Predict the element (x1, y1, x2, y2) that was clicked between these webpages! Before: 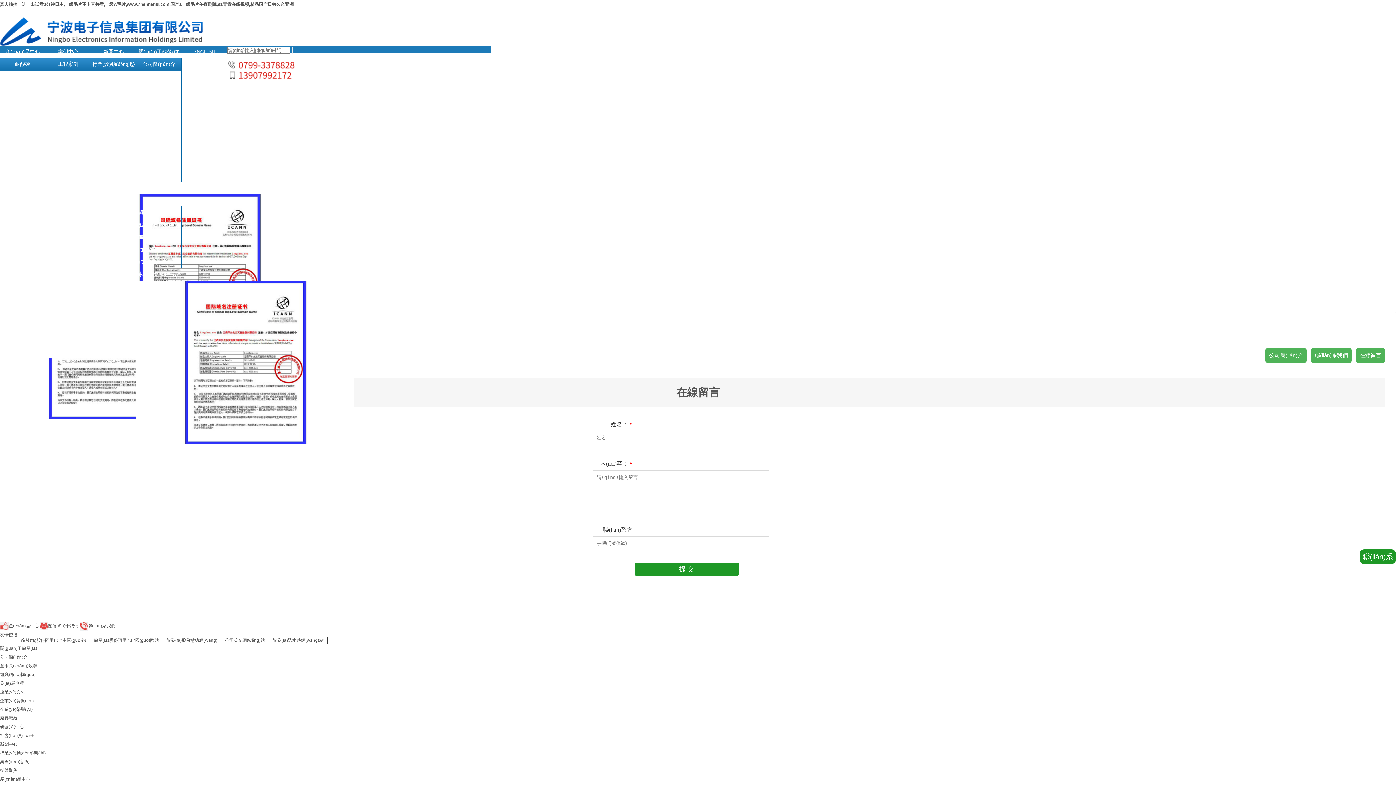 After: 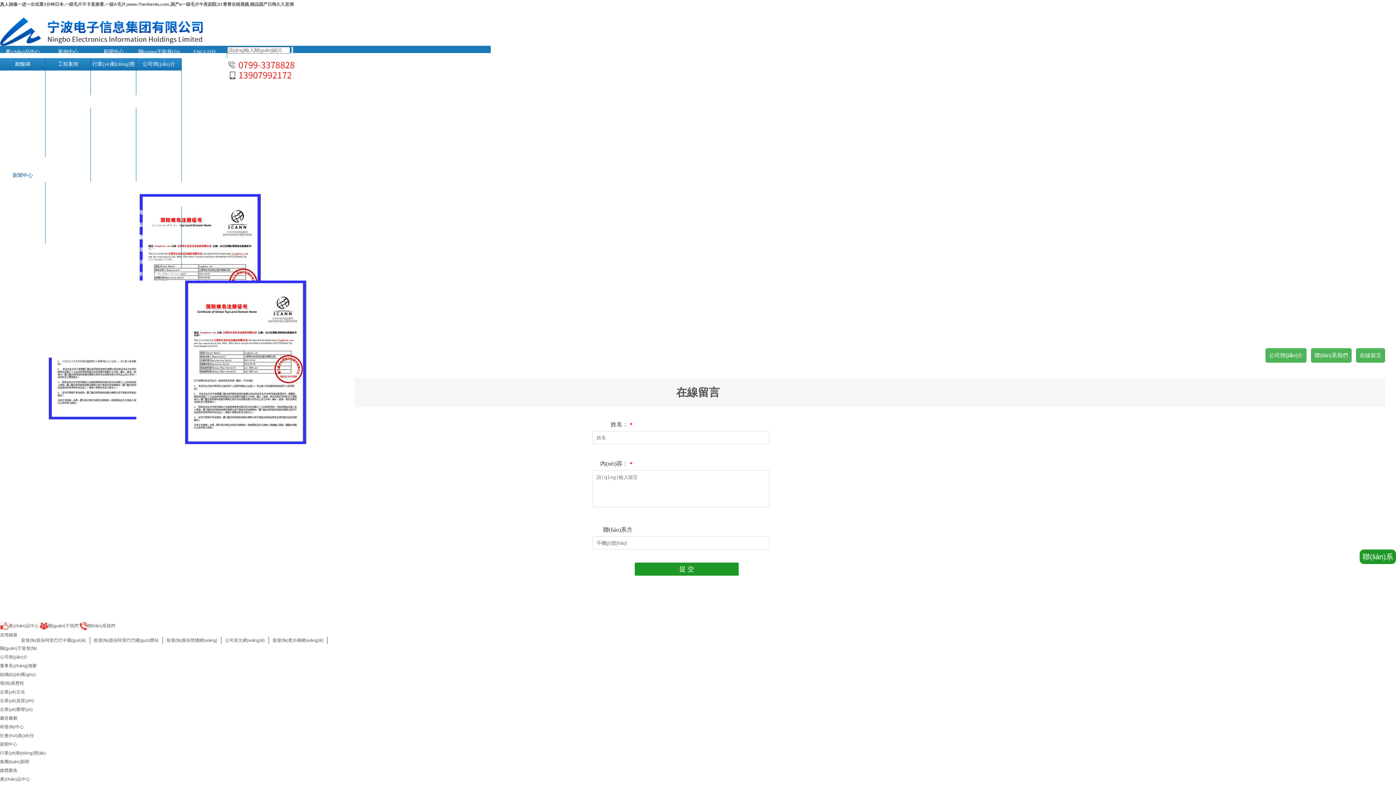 Action: bbox: (0, 169, 45, 181) label: 新聞中心